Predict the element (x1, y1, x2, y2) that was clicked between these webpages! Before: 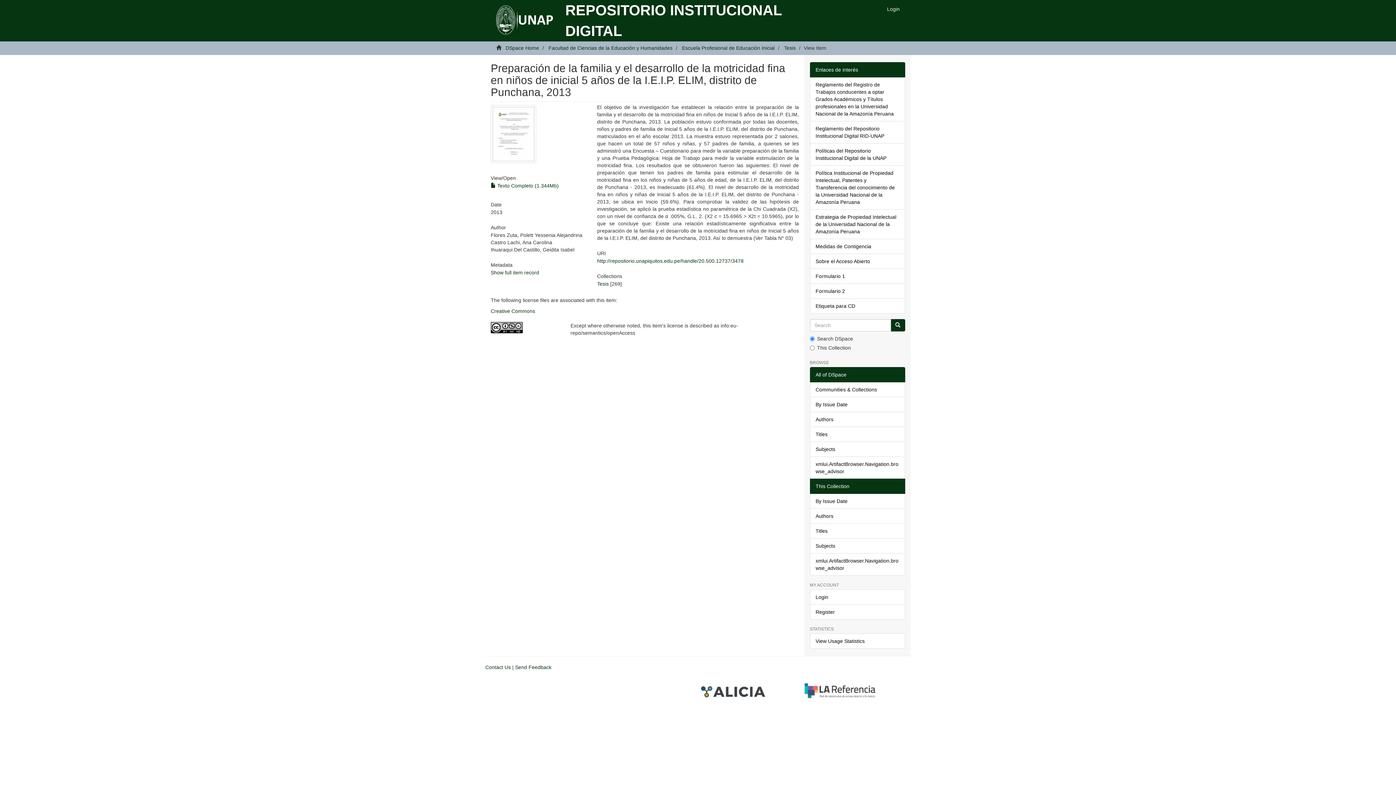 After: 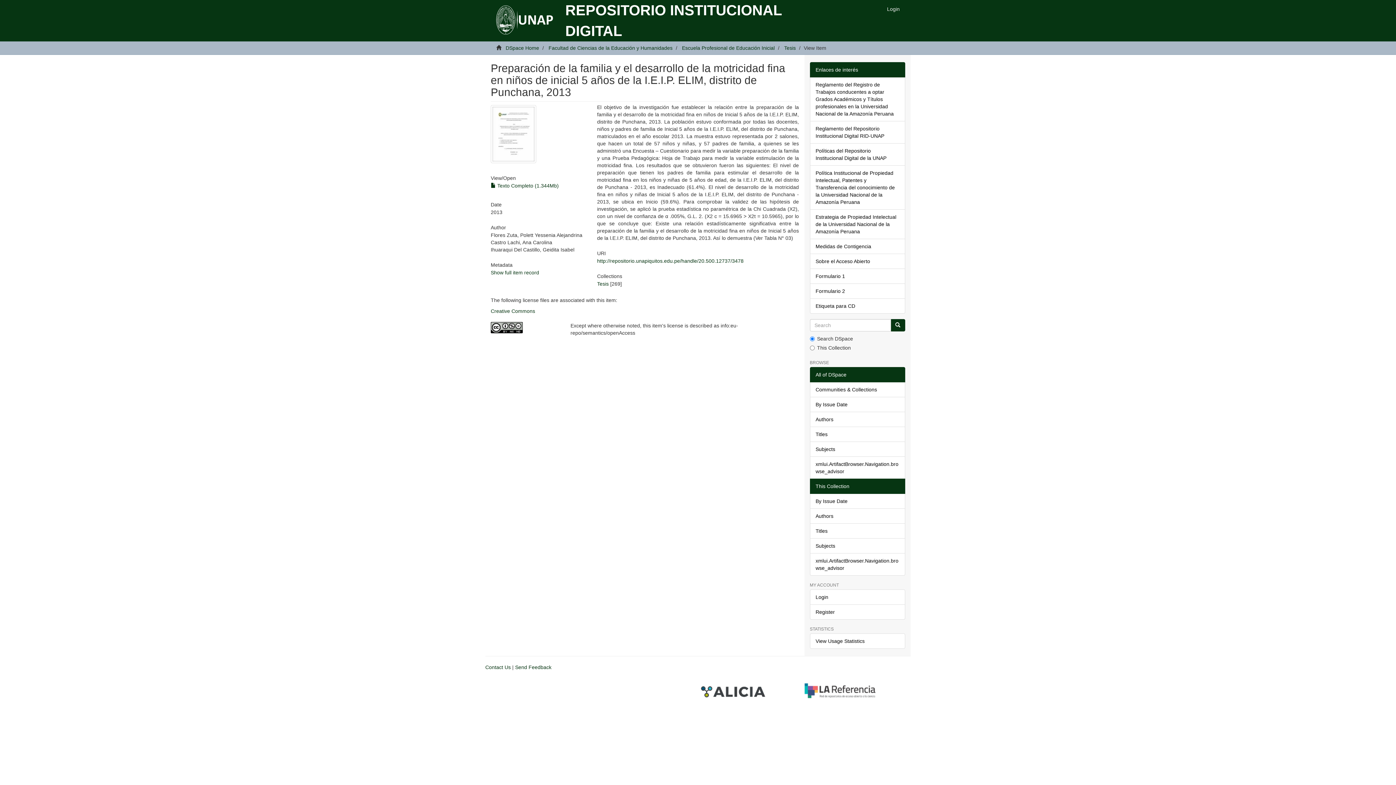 Action: bbox: (698, 664, 769, 718)